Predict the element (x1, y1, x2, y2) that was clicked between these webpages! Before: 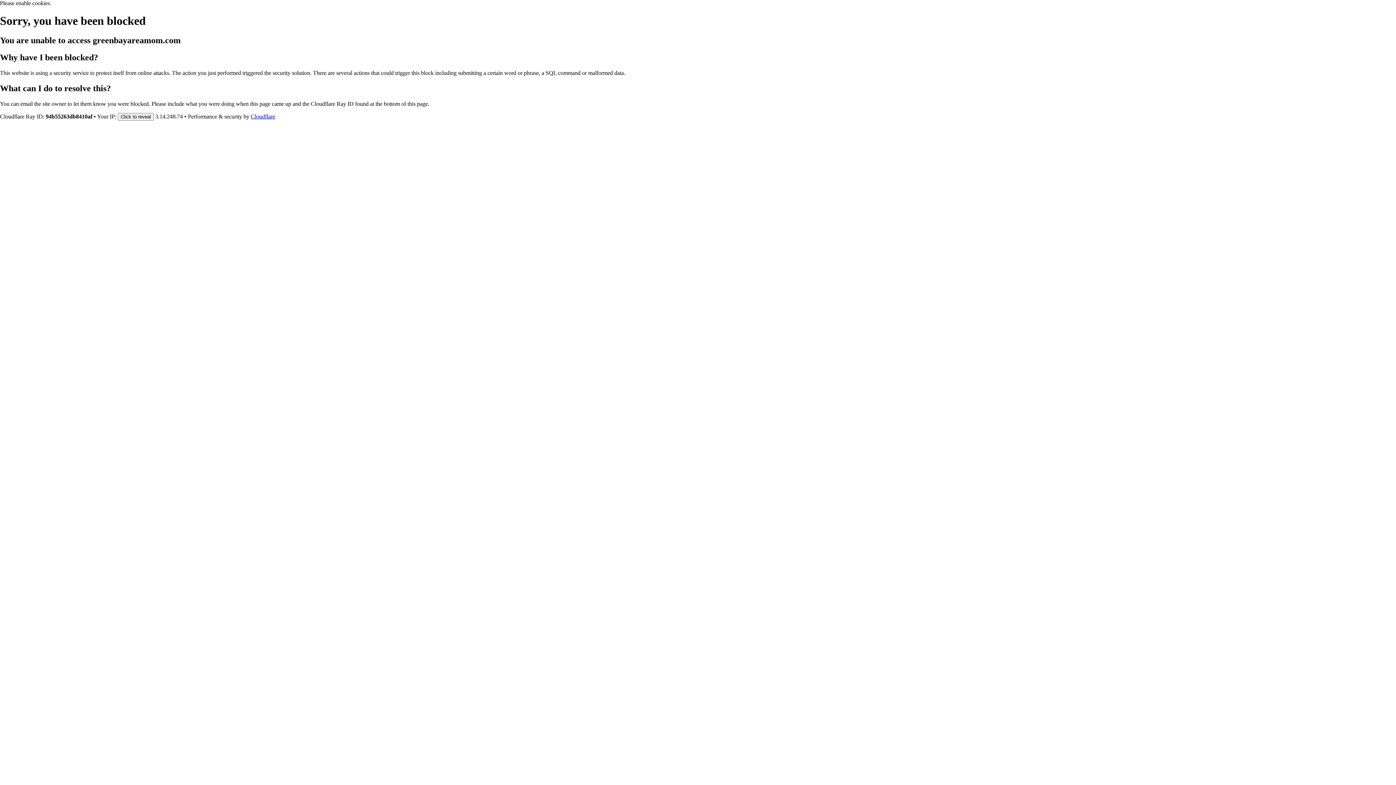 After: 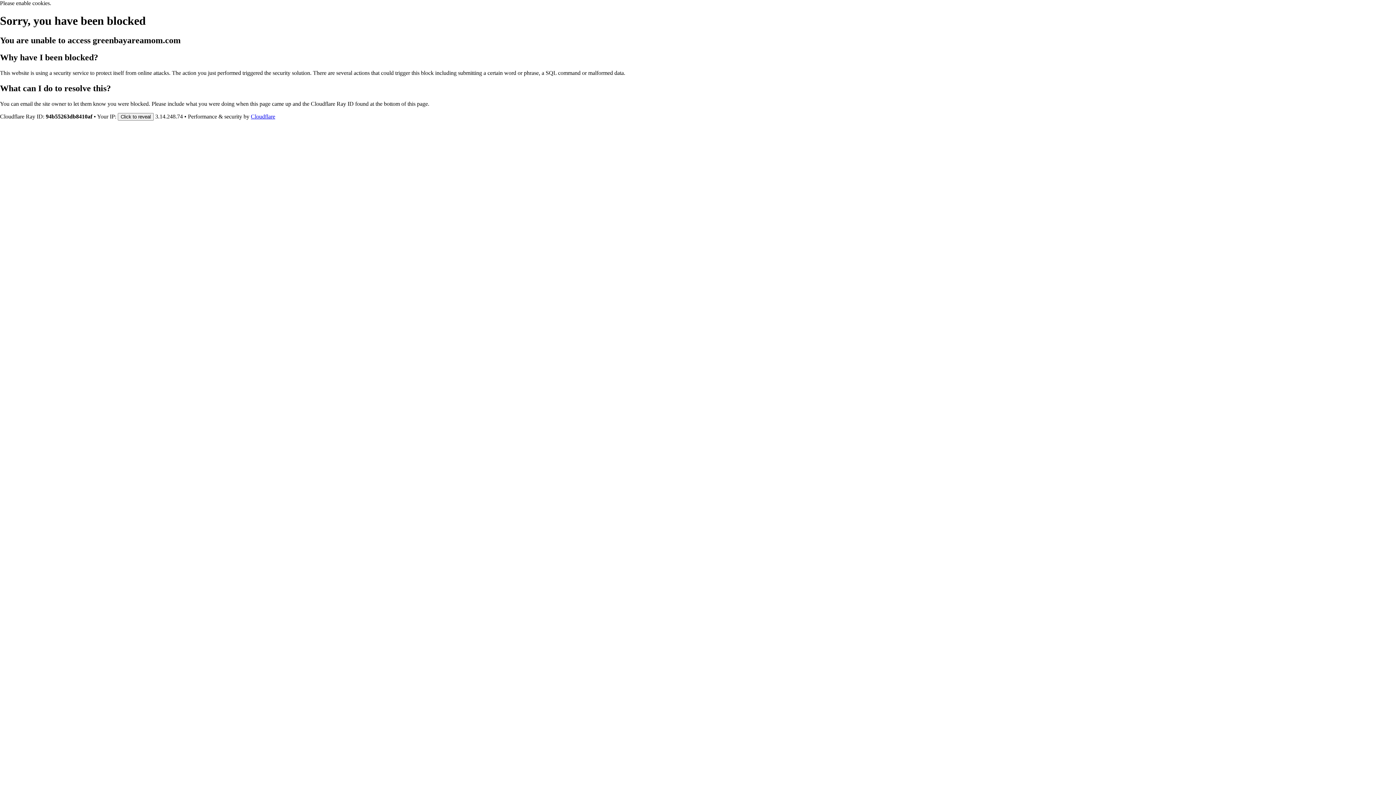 Action: label: Cloudflare bbox: (250, 113, 275, 119)